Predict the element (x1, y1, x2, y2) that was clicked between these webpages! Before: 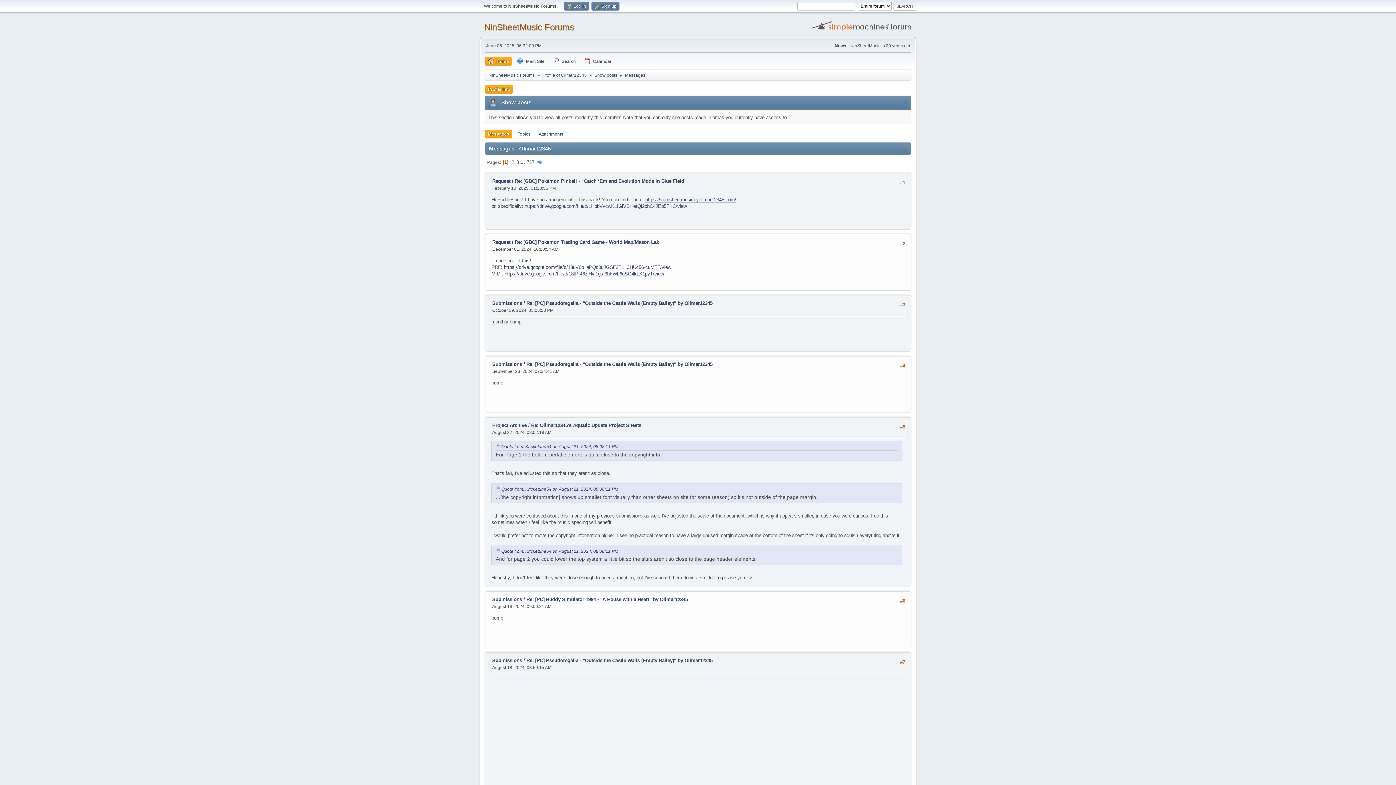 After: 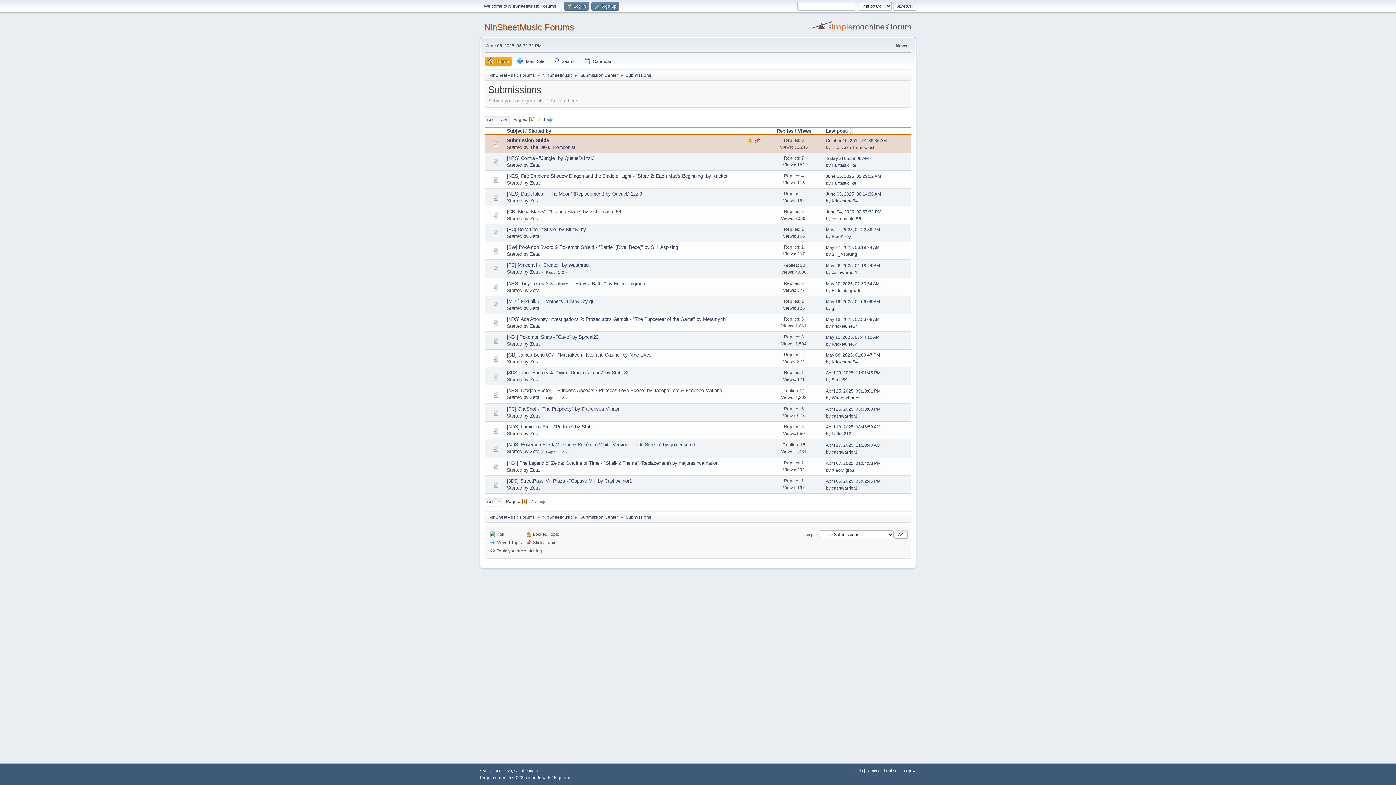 Action: label: Submissions bbox: (492, 361, 522, 367)